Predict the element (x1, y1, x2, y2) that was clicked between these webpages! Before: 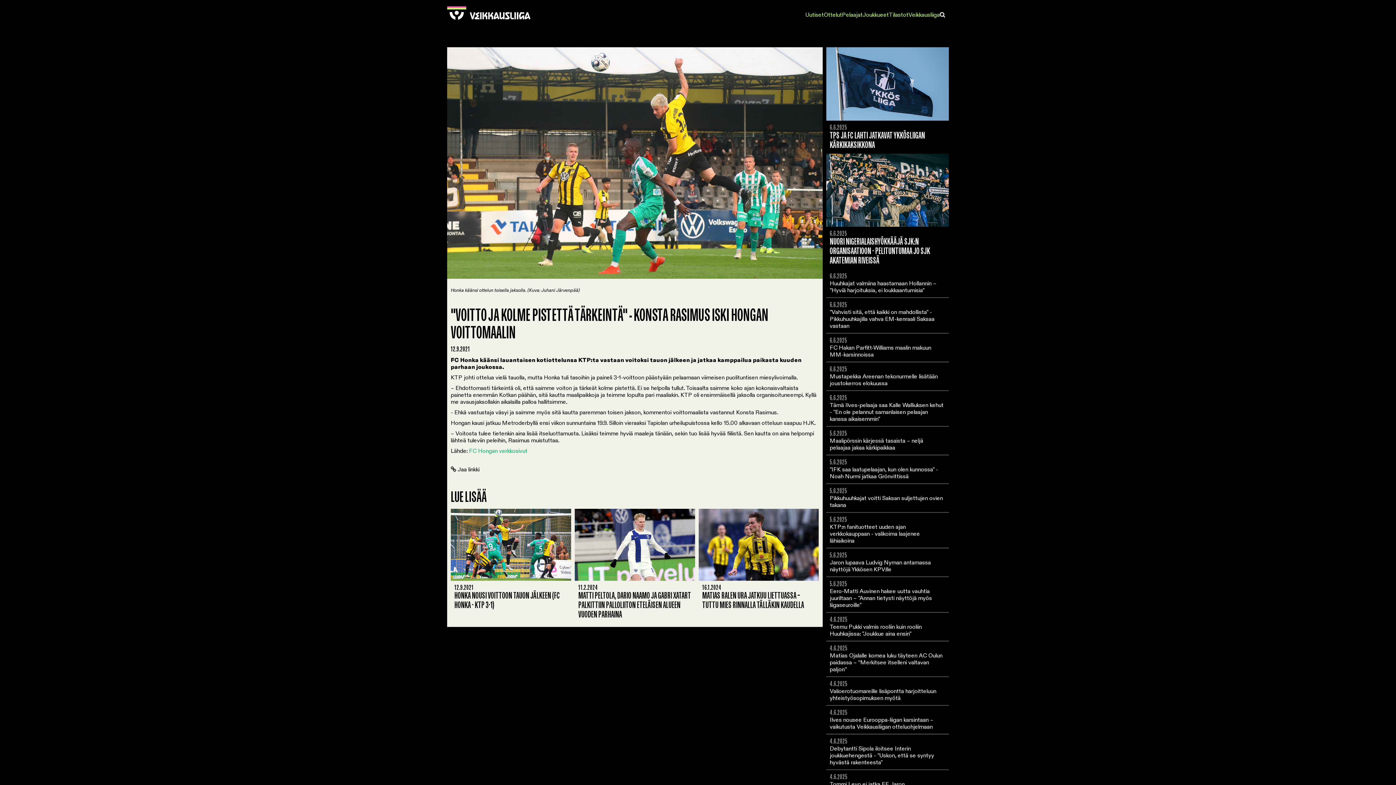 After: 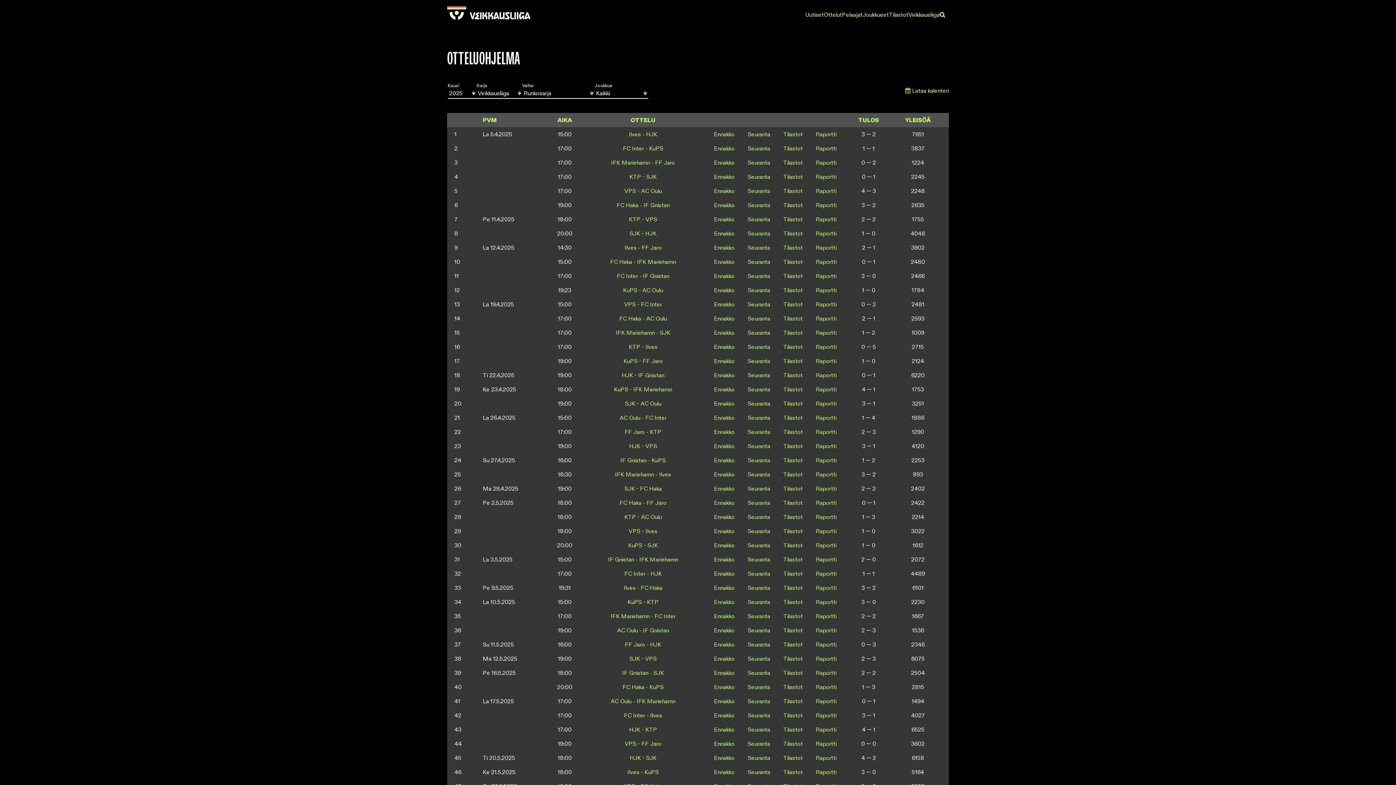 Action: label: Ottelut bbox: (824, 11, 842, 18)